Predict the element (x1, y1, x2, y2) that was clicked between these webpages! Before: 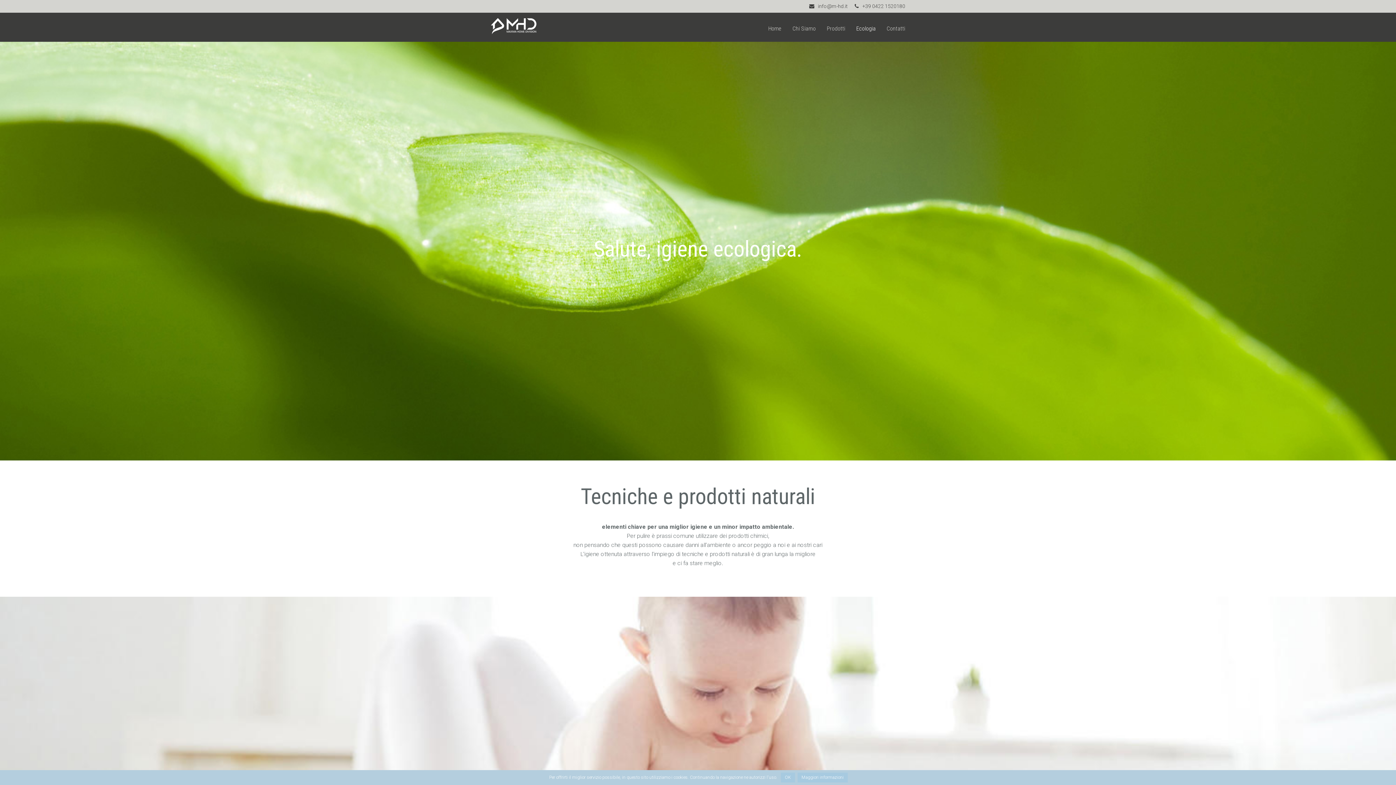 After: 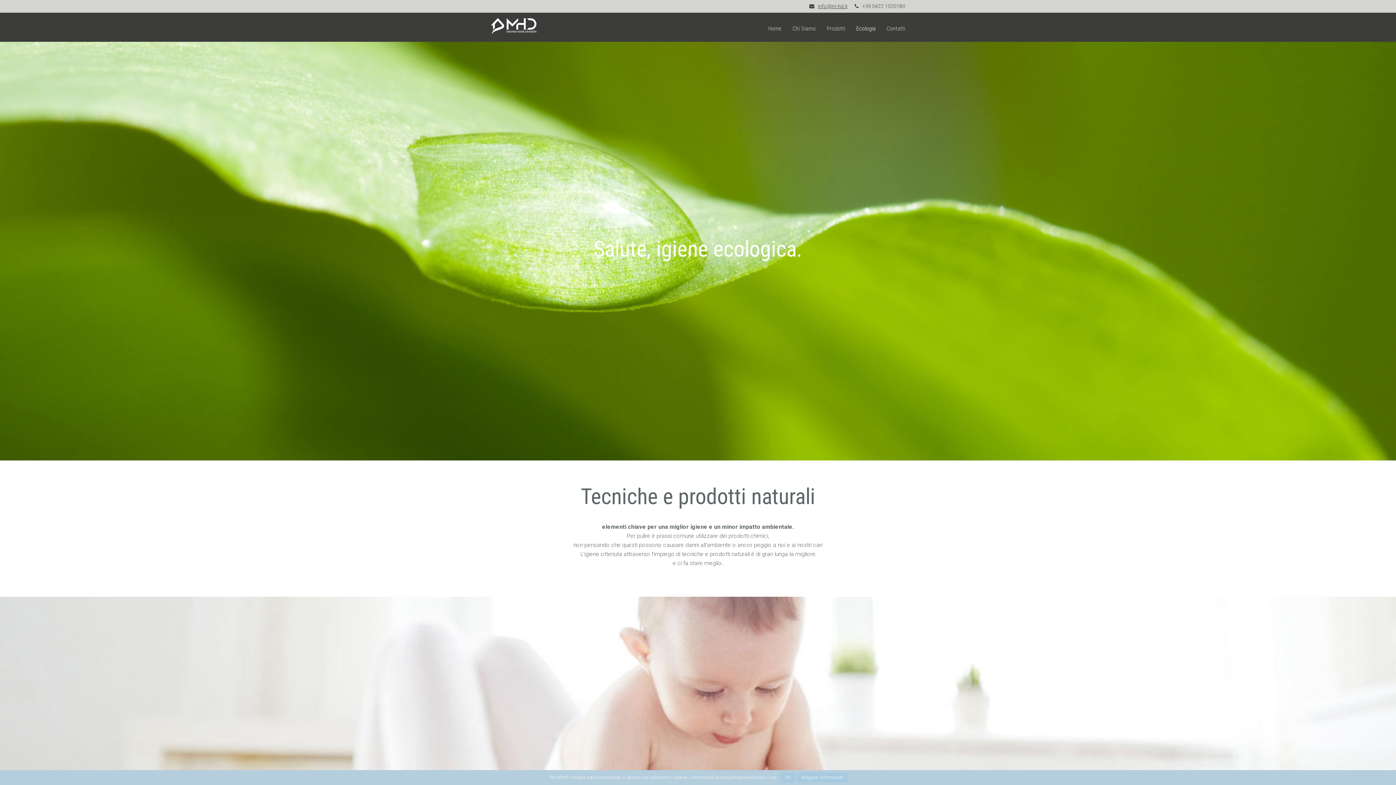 Action: bbox: (809, 3, 847, 9) label: info@m-hd.it